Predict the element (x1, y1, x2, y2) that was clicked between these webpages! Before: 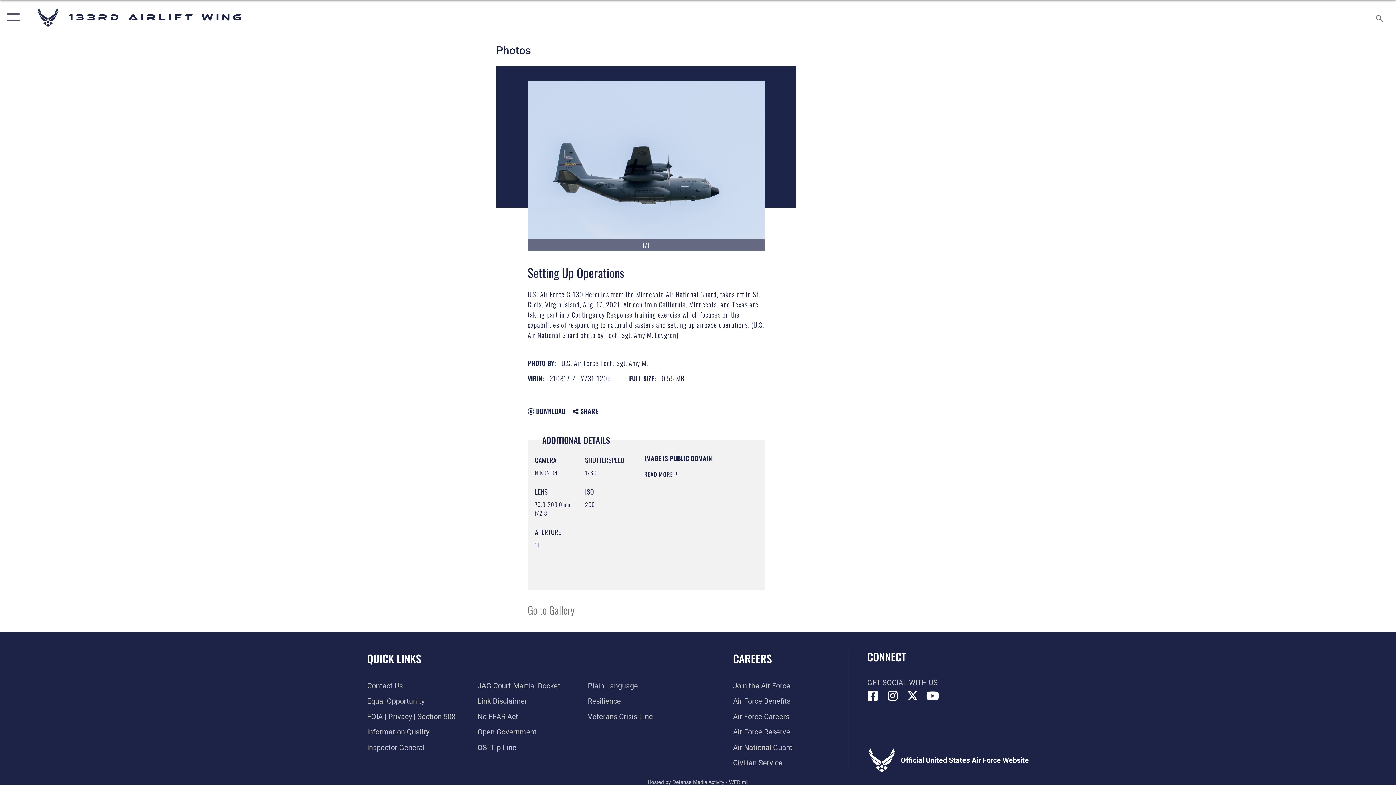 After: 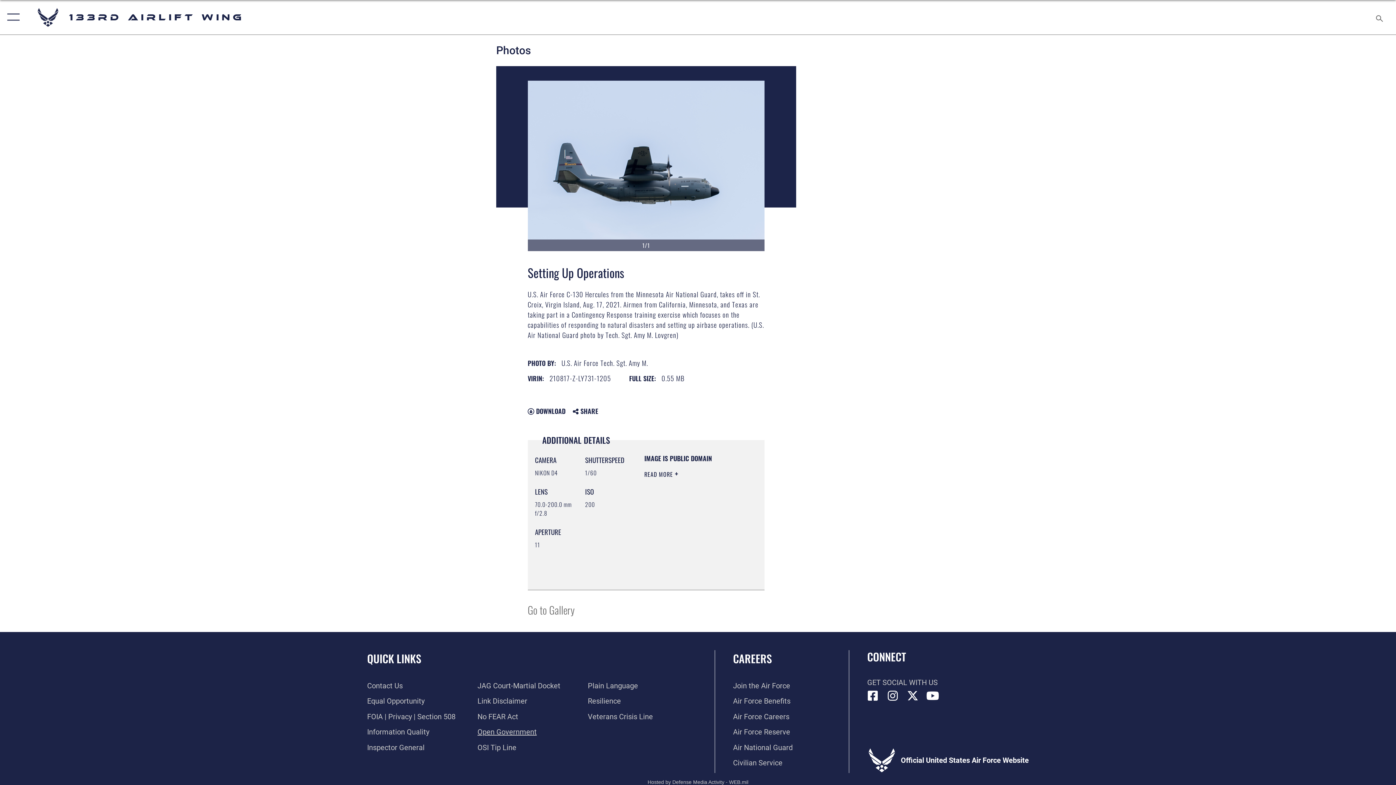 Action: label: Link to the DOD Open Government website opens in a new window bbox: (477, 728, 536, 736)